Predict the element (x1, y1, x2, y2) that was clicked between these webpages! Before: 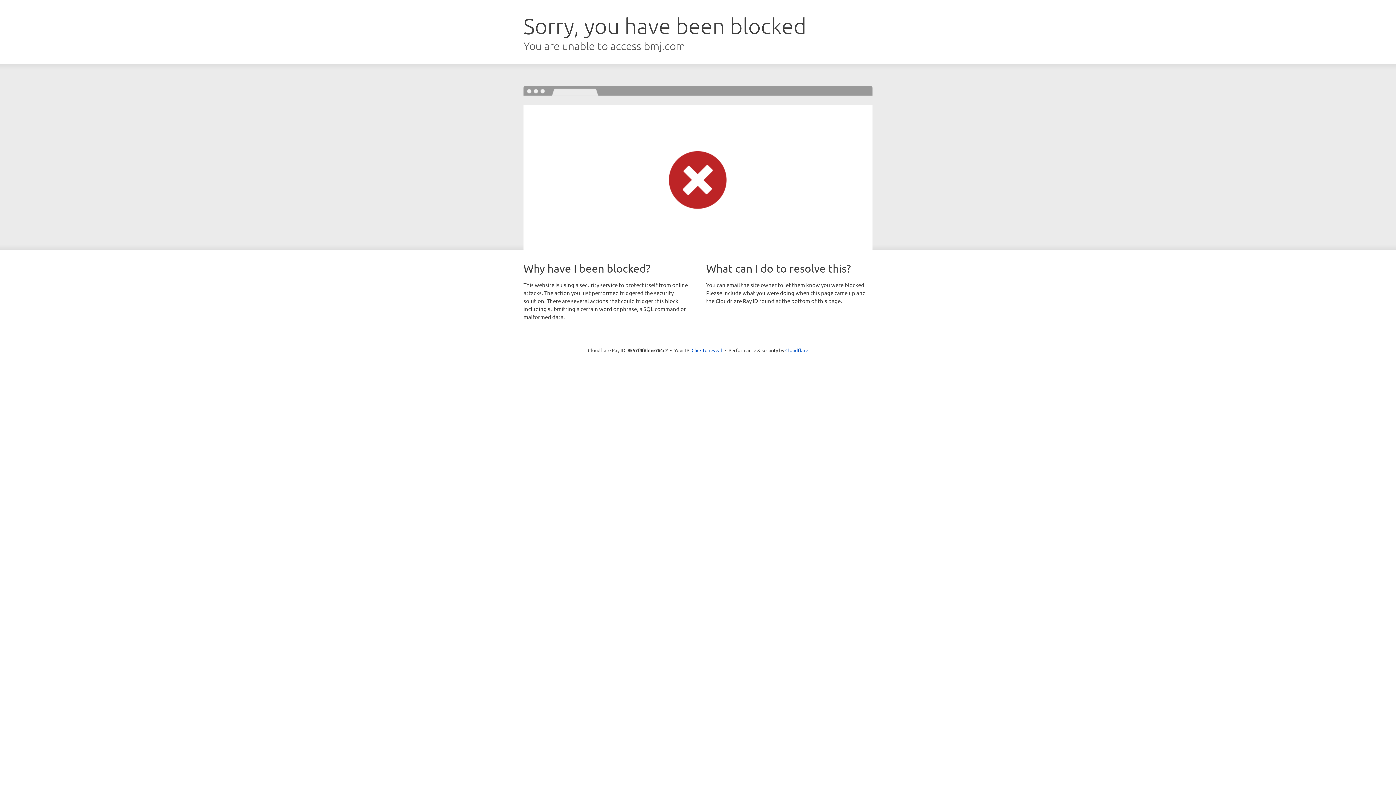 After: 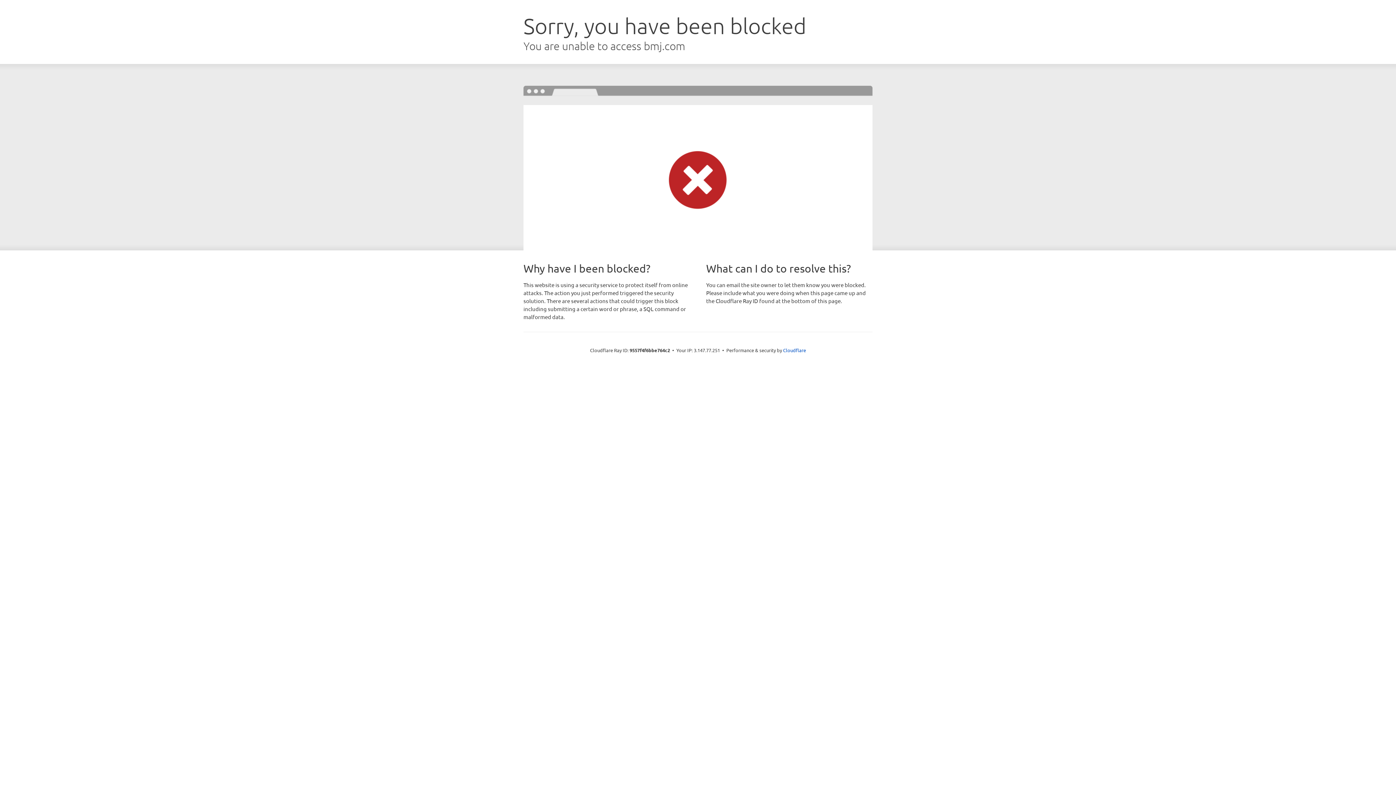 Action: bbox: (691, 346, 722, 353) label: Click to reveal